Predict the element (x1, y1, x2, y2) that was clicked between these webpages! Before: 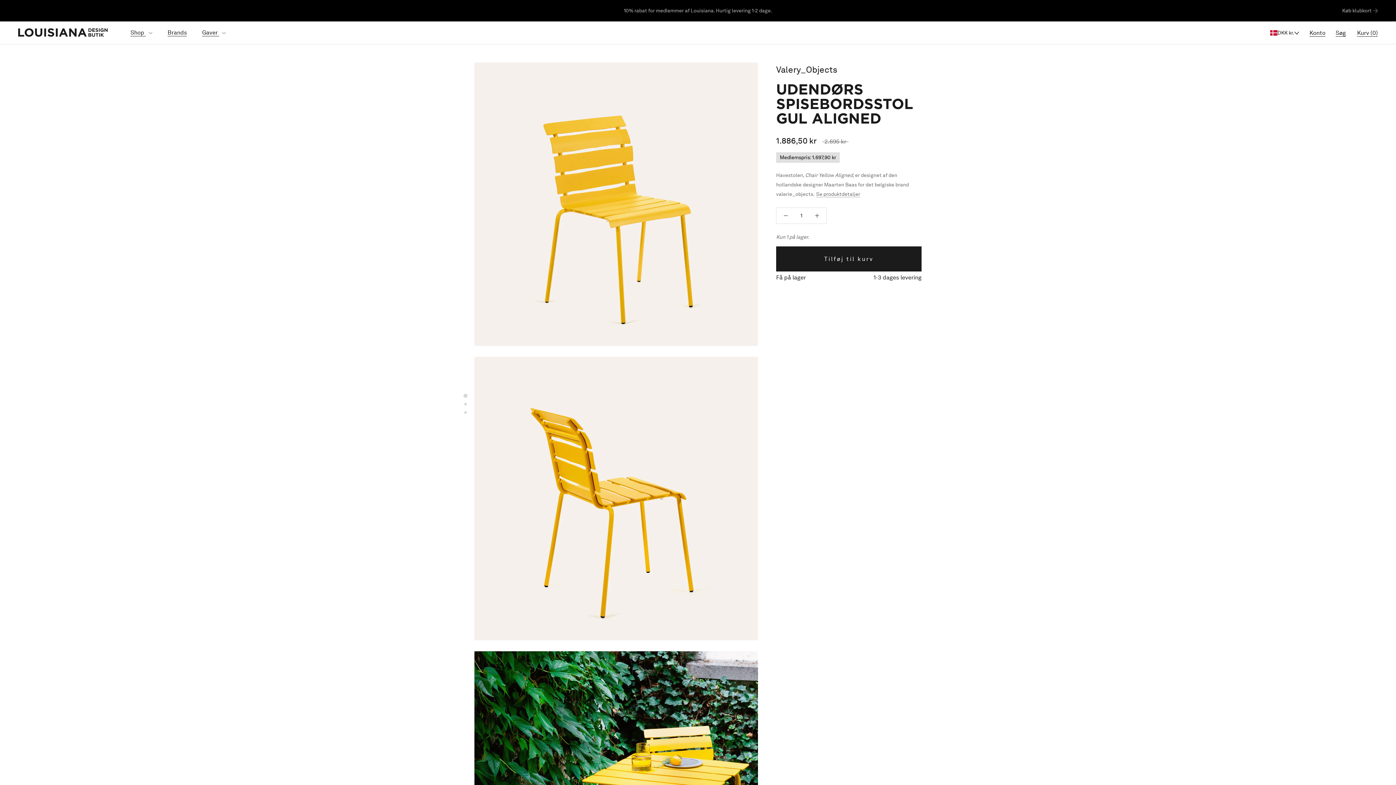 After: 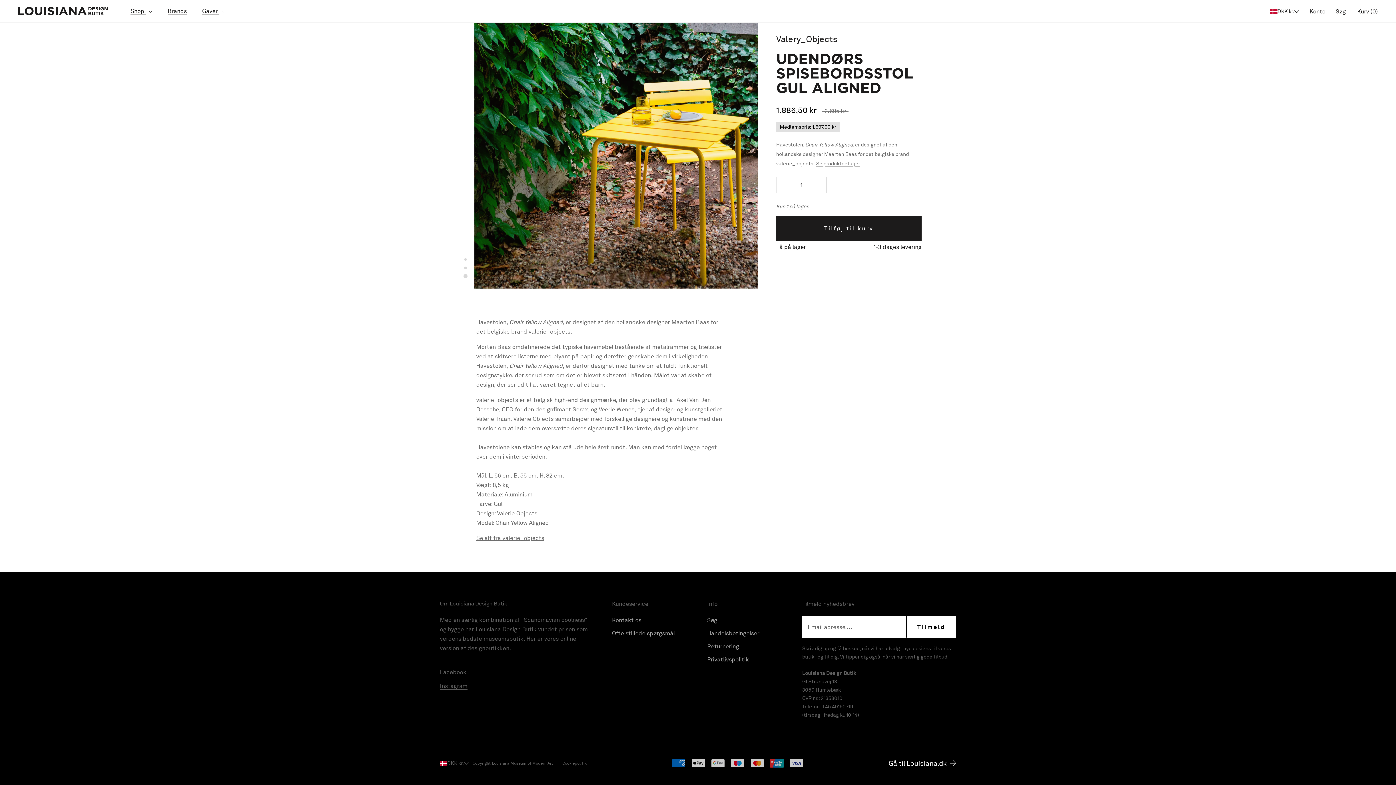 Action: label: Se produktdetaljer bbox: (816, 191, 860, 197)